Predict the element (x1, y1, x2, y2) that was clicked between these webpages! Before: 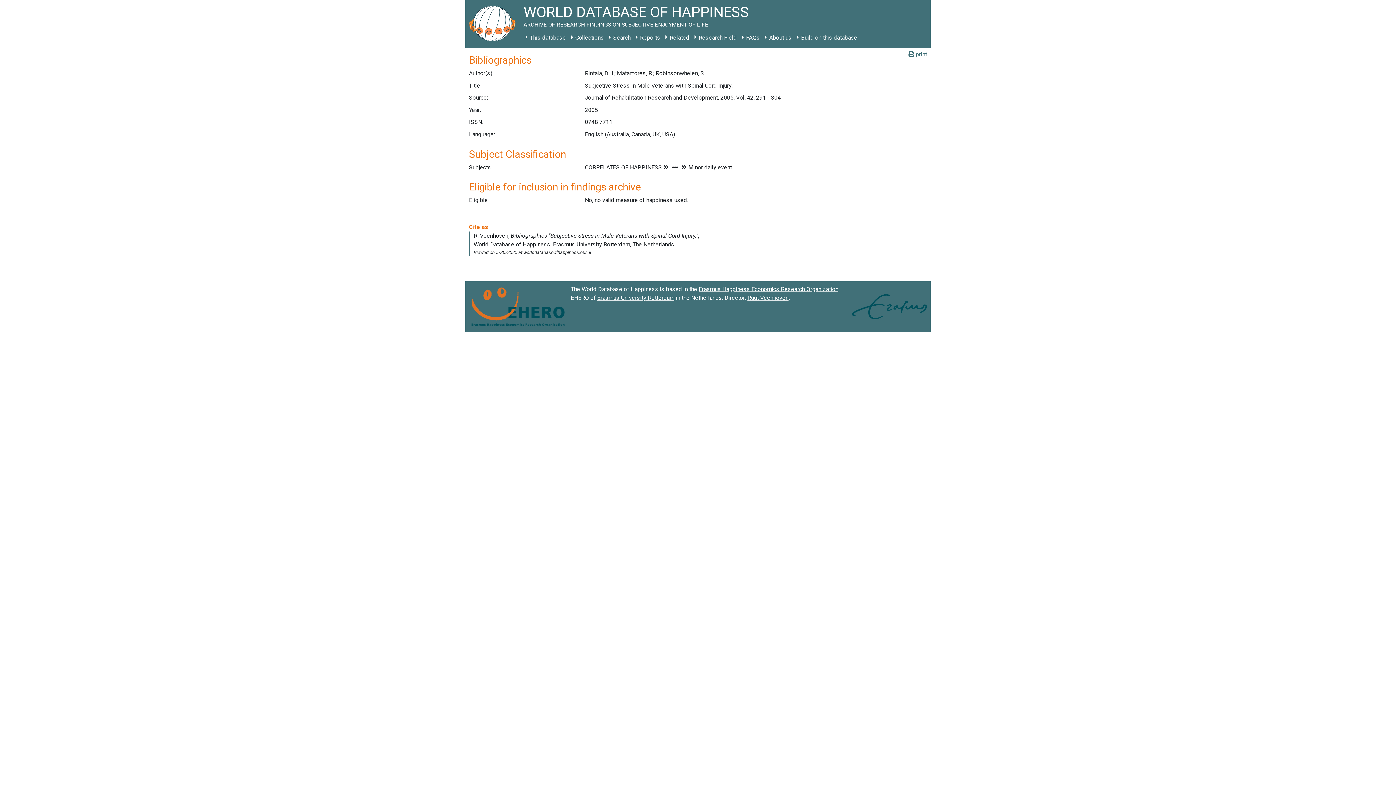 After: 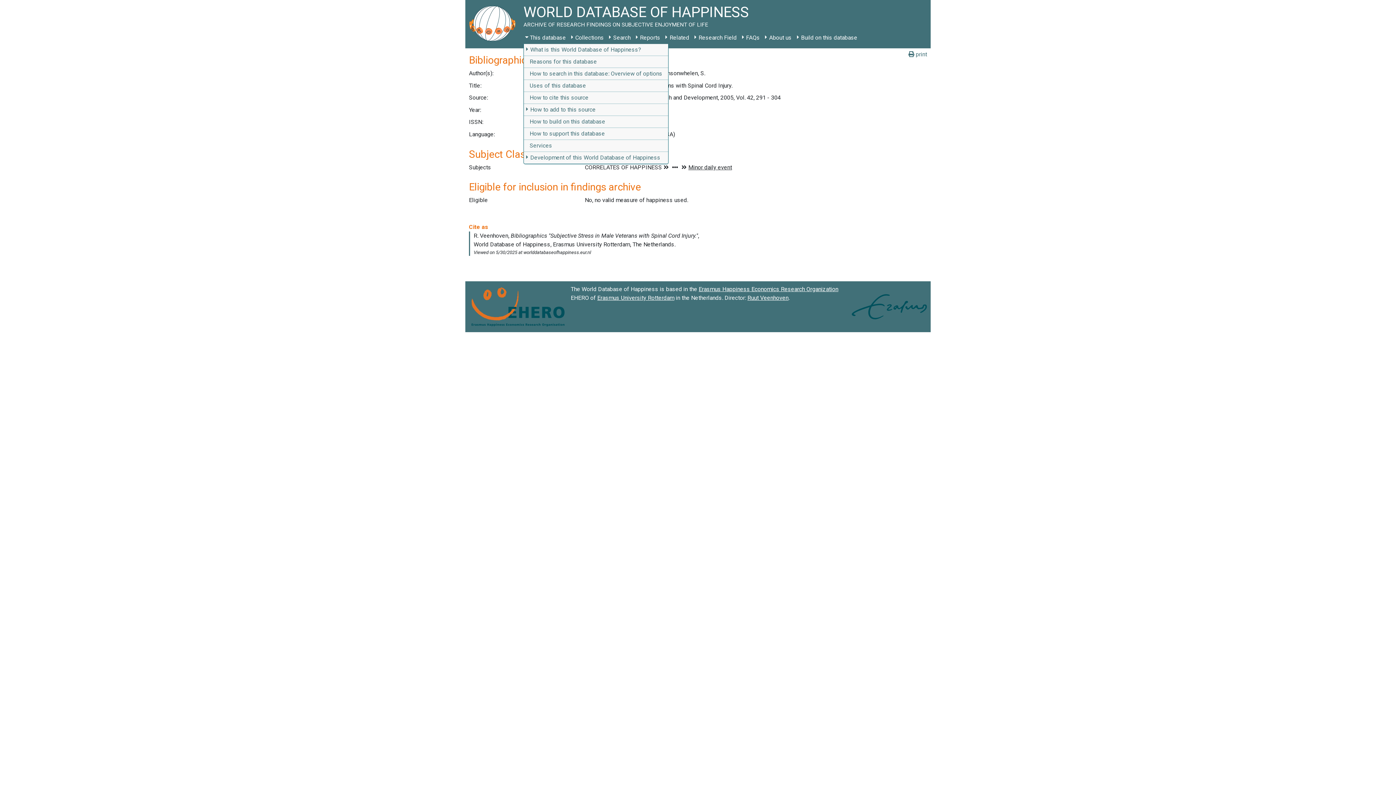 Action: label: This database bbox: (523, 31, 568, 44)